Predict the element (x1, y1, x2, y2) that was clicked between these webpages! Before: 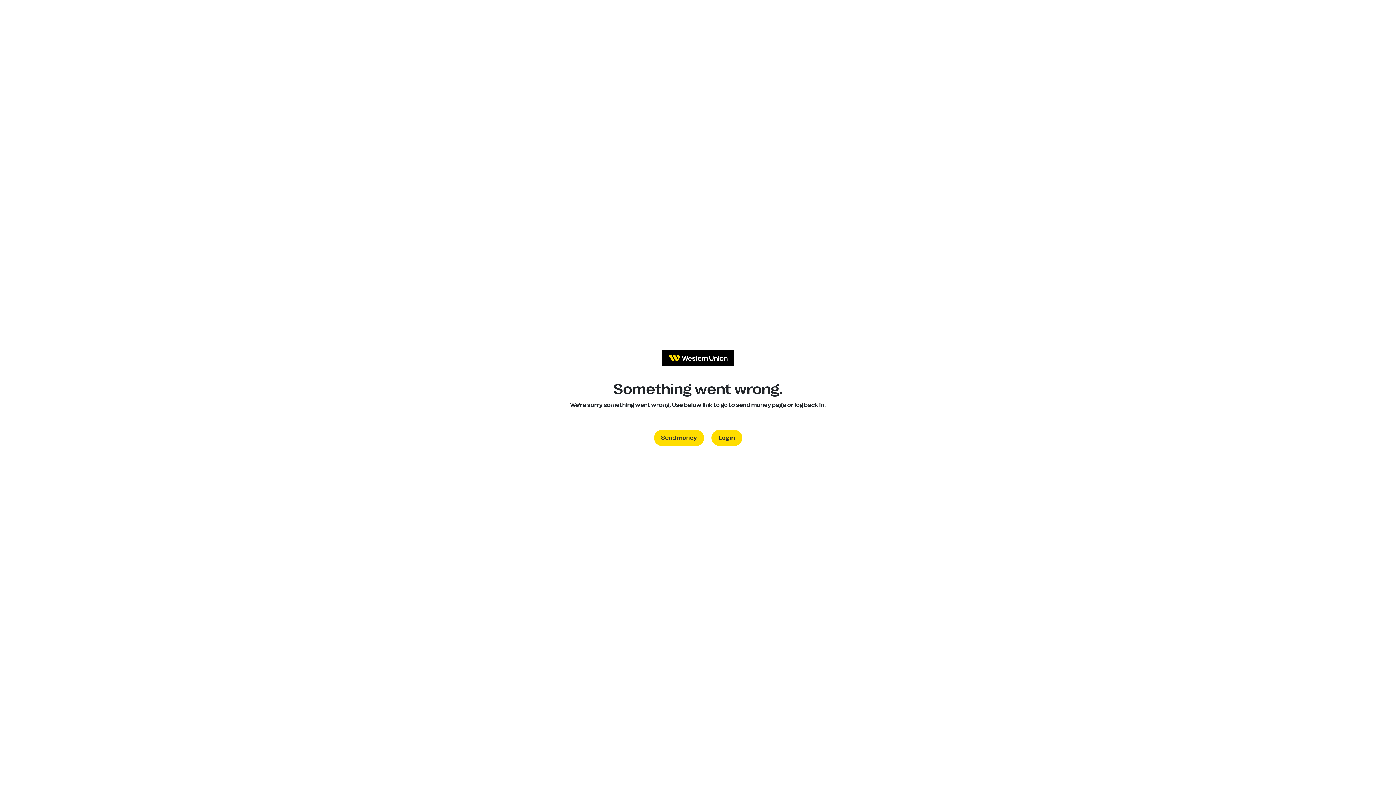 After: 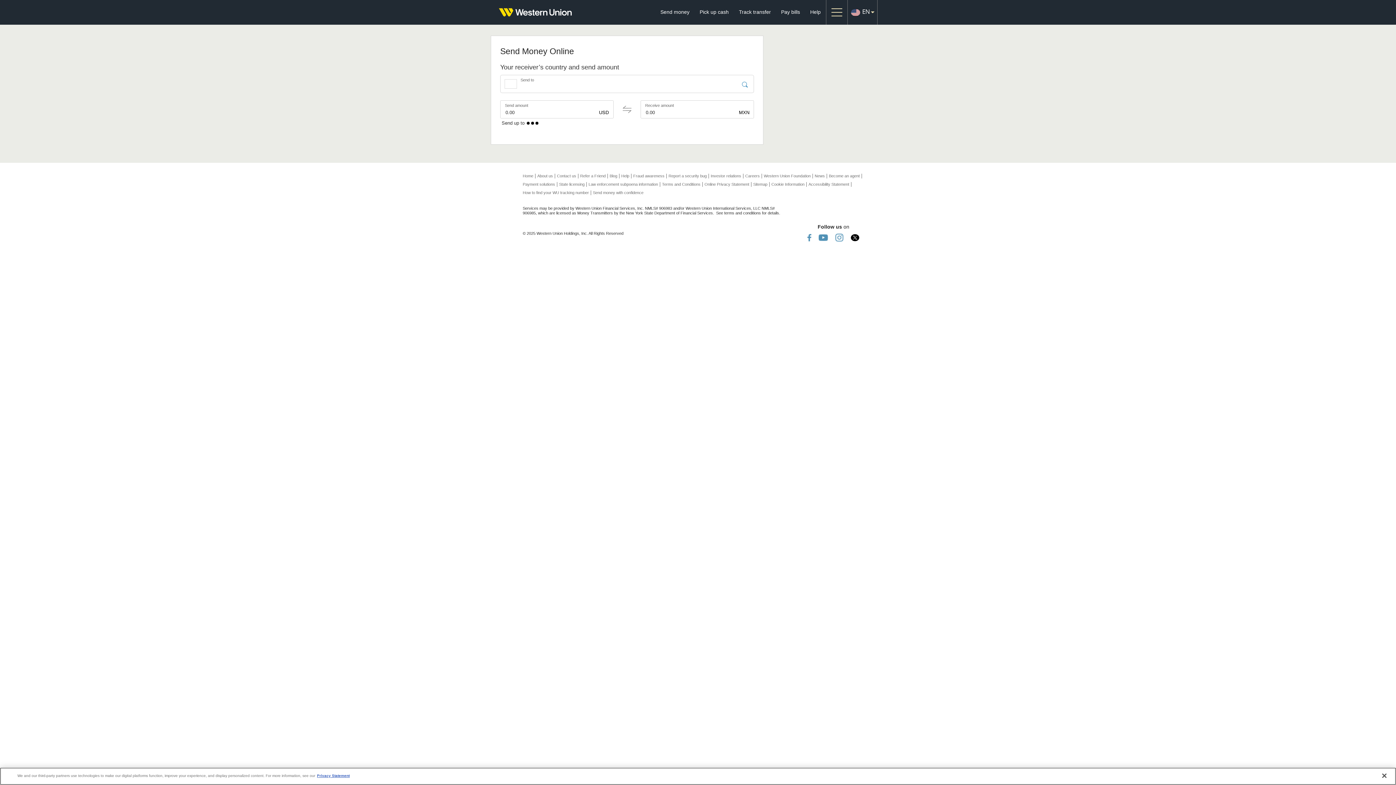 Action: bbox: (654, 430, 704, 446) label: Send money